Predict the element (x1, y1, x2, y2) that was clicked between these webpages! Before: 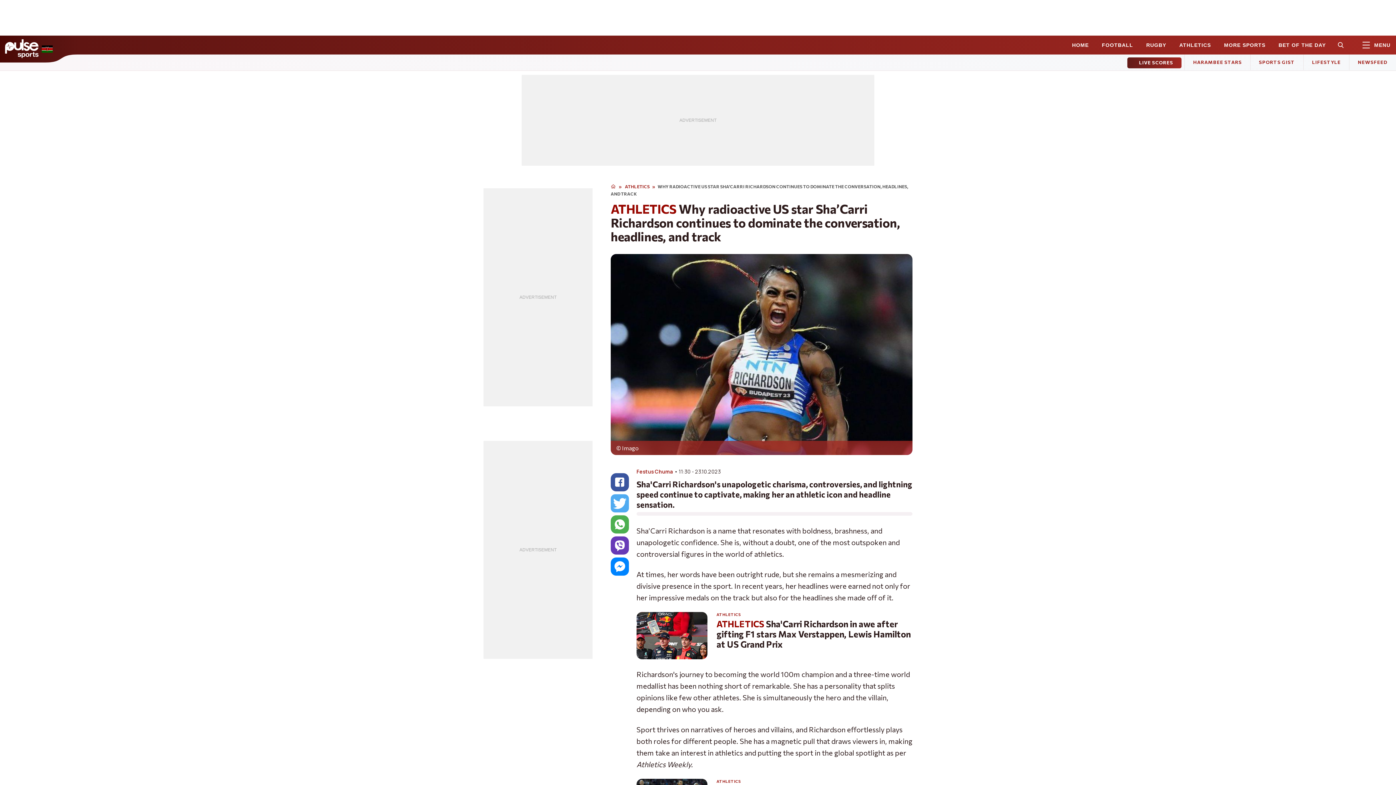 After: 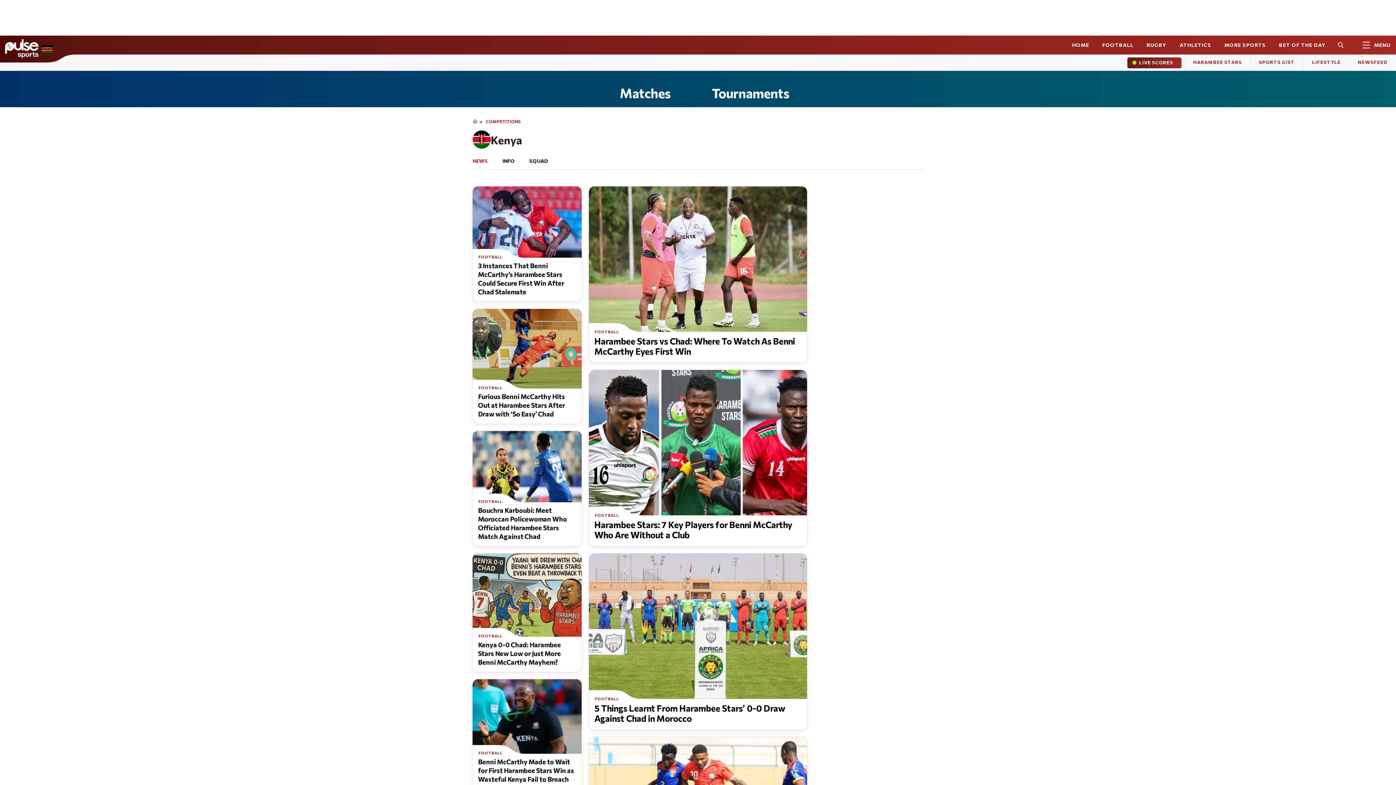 Action: label: HARAMBEE STARS bbox: (1185, 54, 1250, 70)